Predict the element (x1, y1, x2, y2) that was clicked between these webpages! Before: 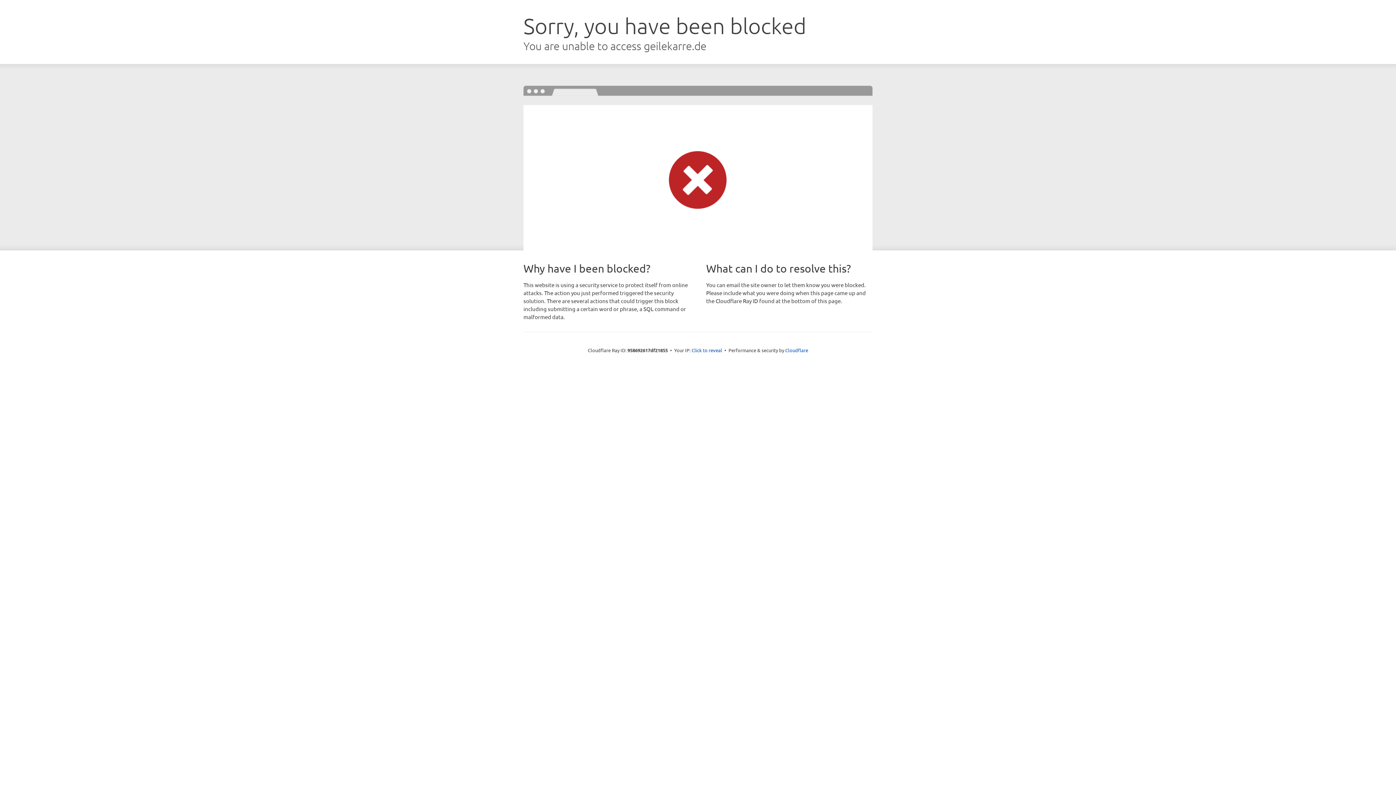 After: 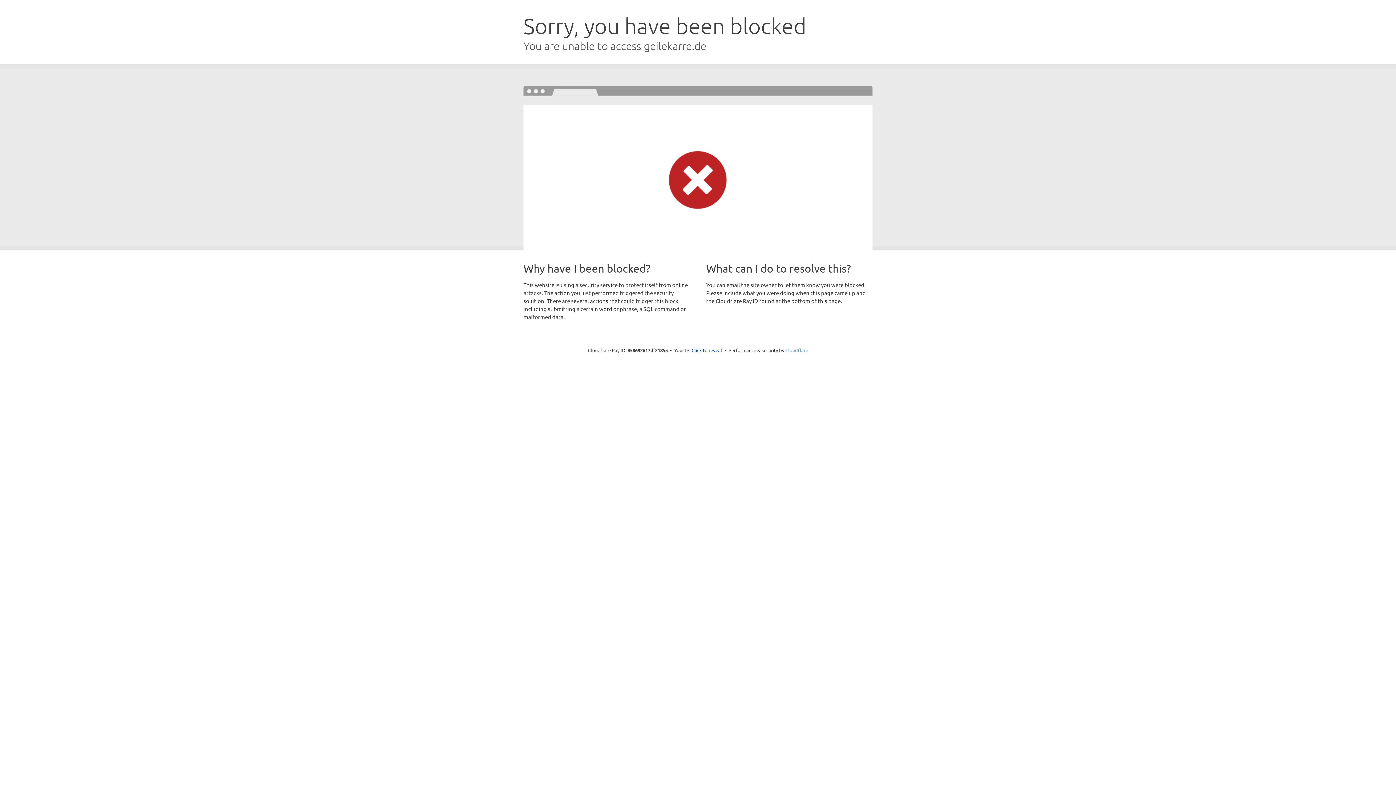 Action: bbox: (785, 347, 808, 353) label: Cloudflare